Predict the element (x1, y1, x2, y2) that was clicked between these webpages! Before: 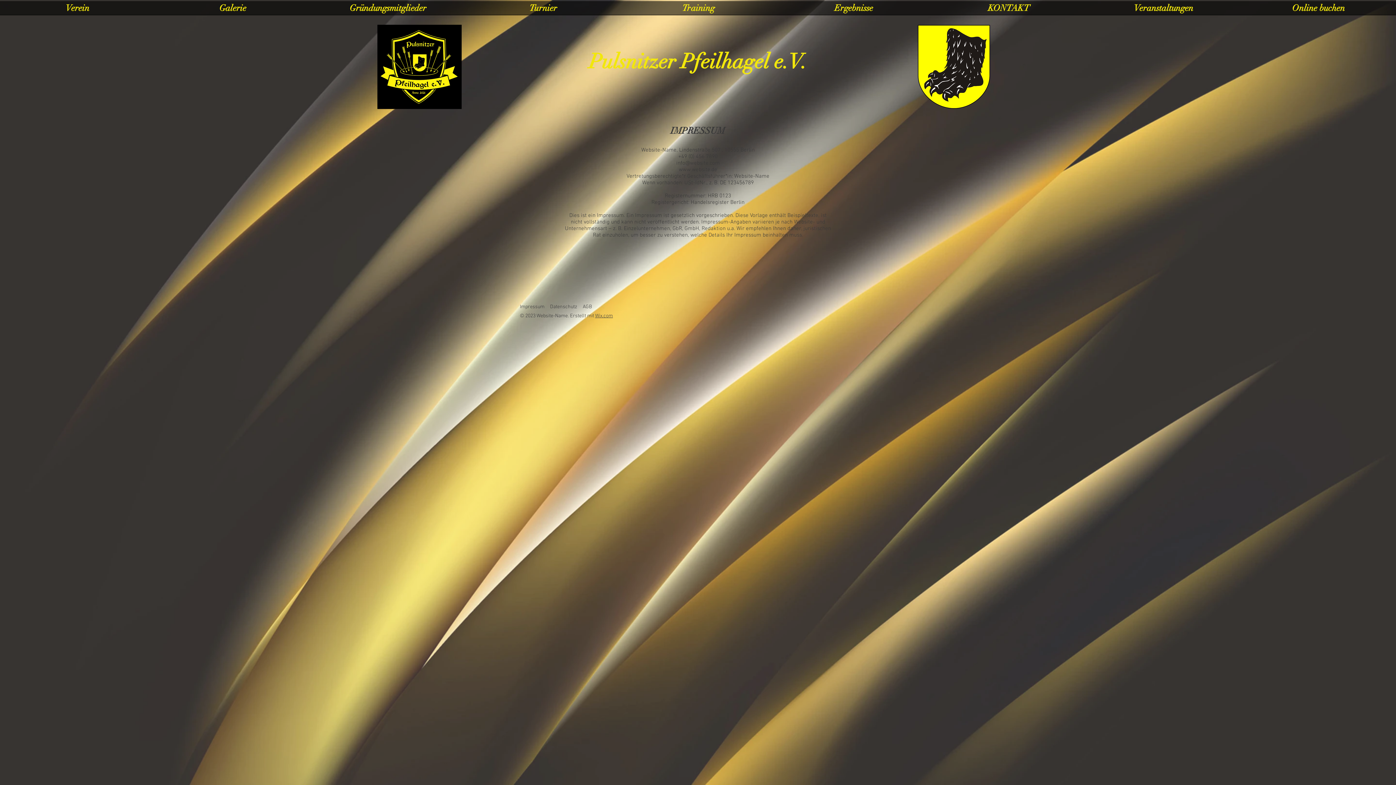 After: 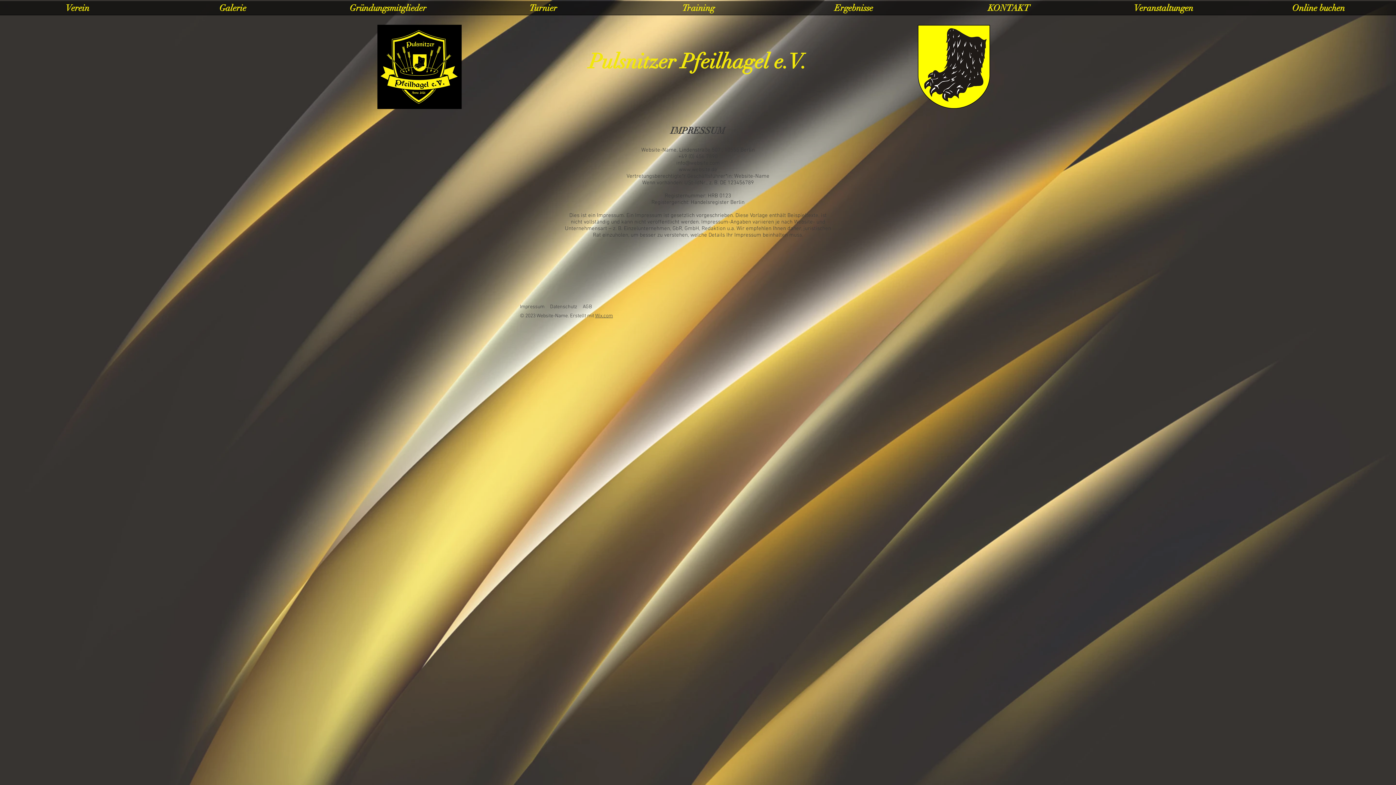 Action: label: Impressum bbox: (520, 304, 544, 310)